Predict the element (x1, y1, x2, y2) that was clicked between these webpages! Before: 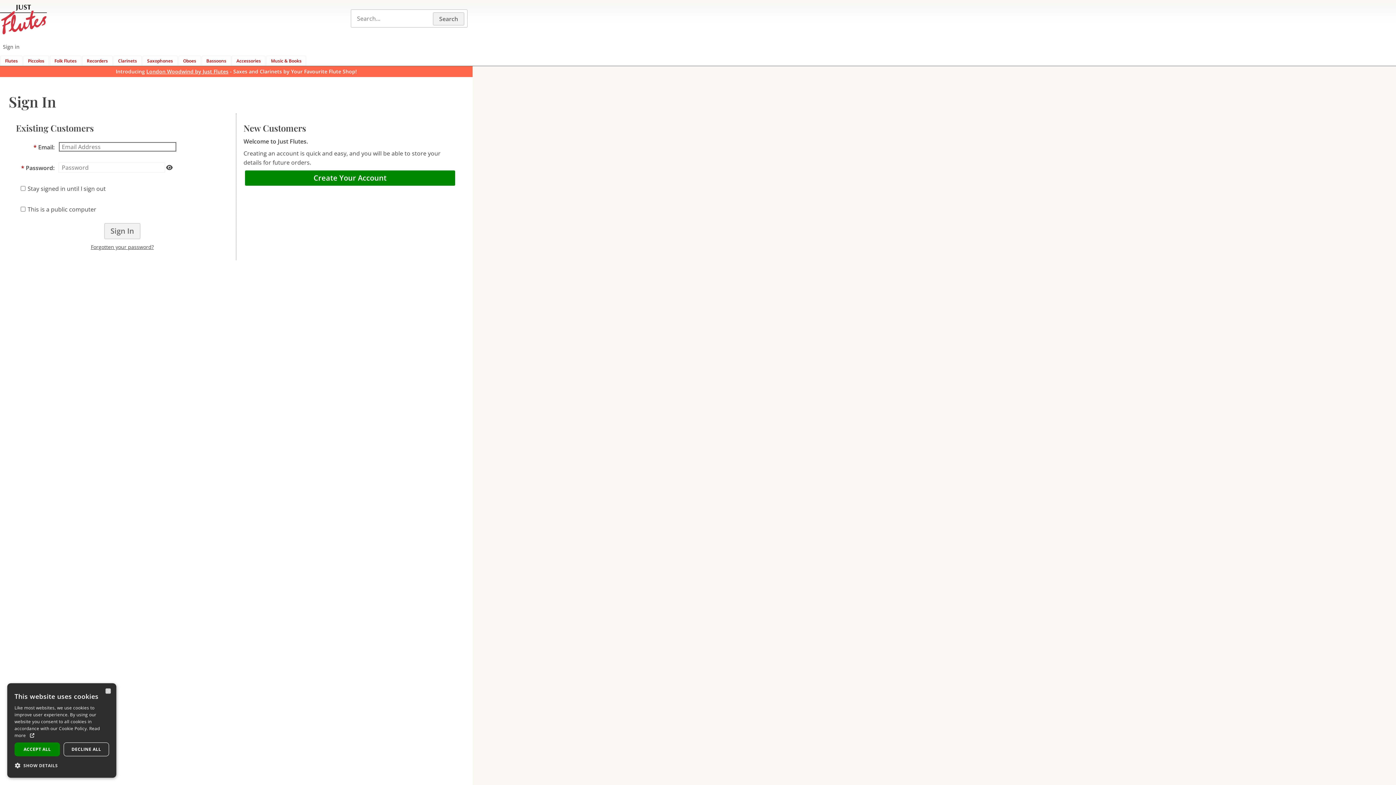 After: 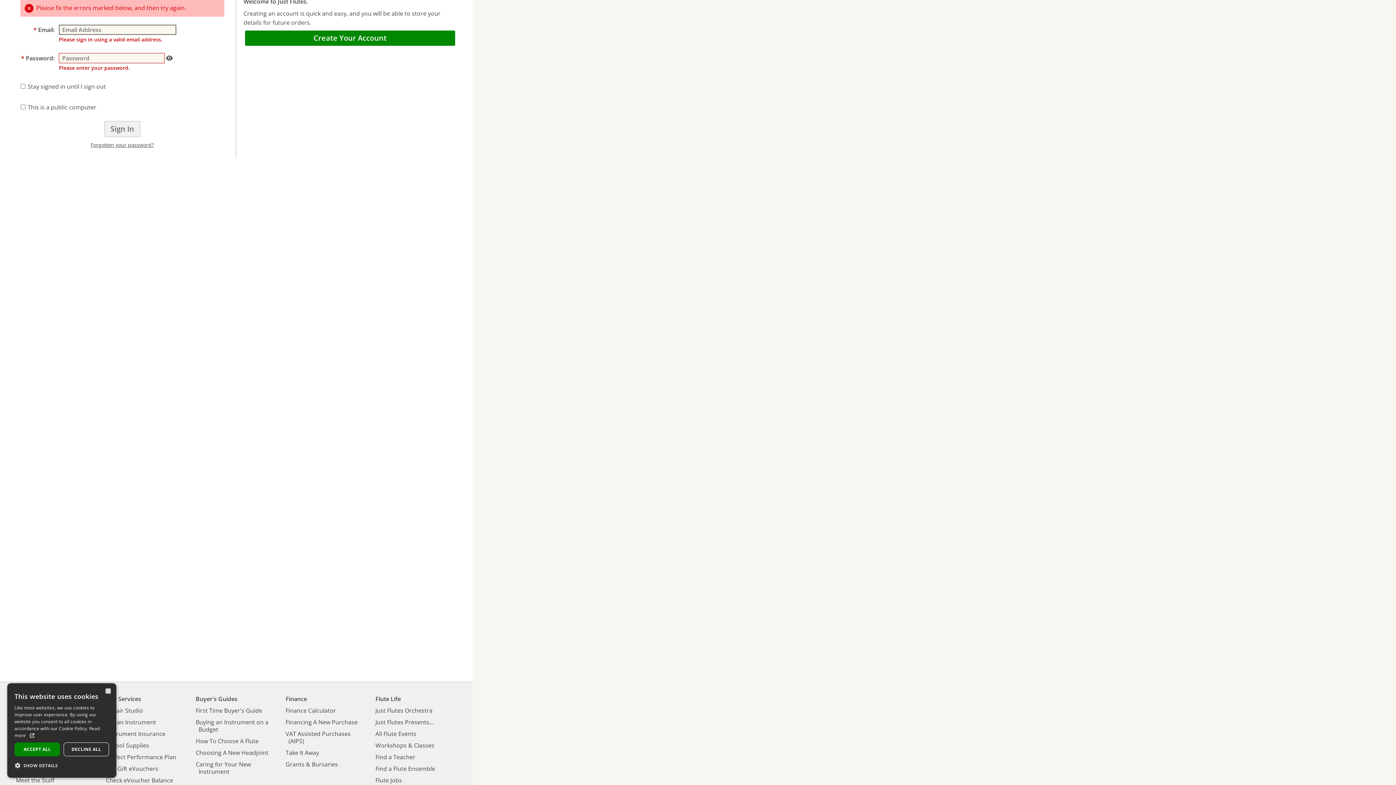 Action: bbox: (104, 223, 140, 239) label: Sign In